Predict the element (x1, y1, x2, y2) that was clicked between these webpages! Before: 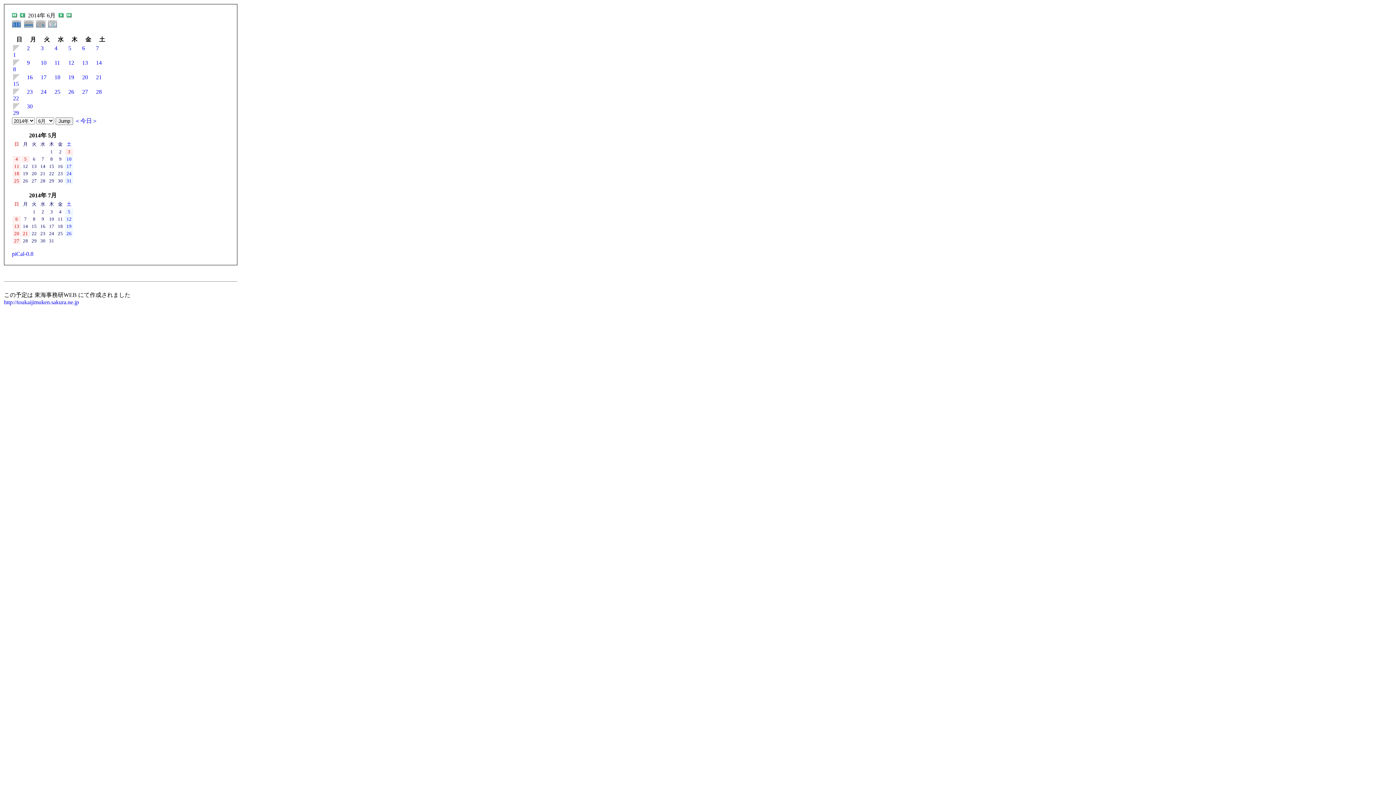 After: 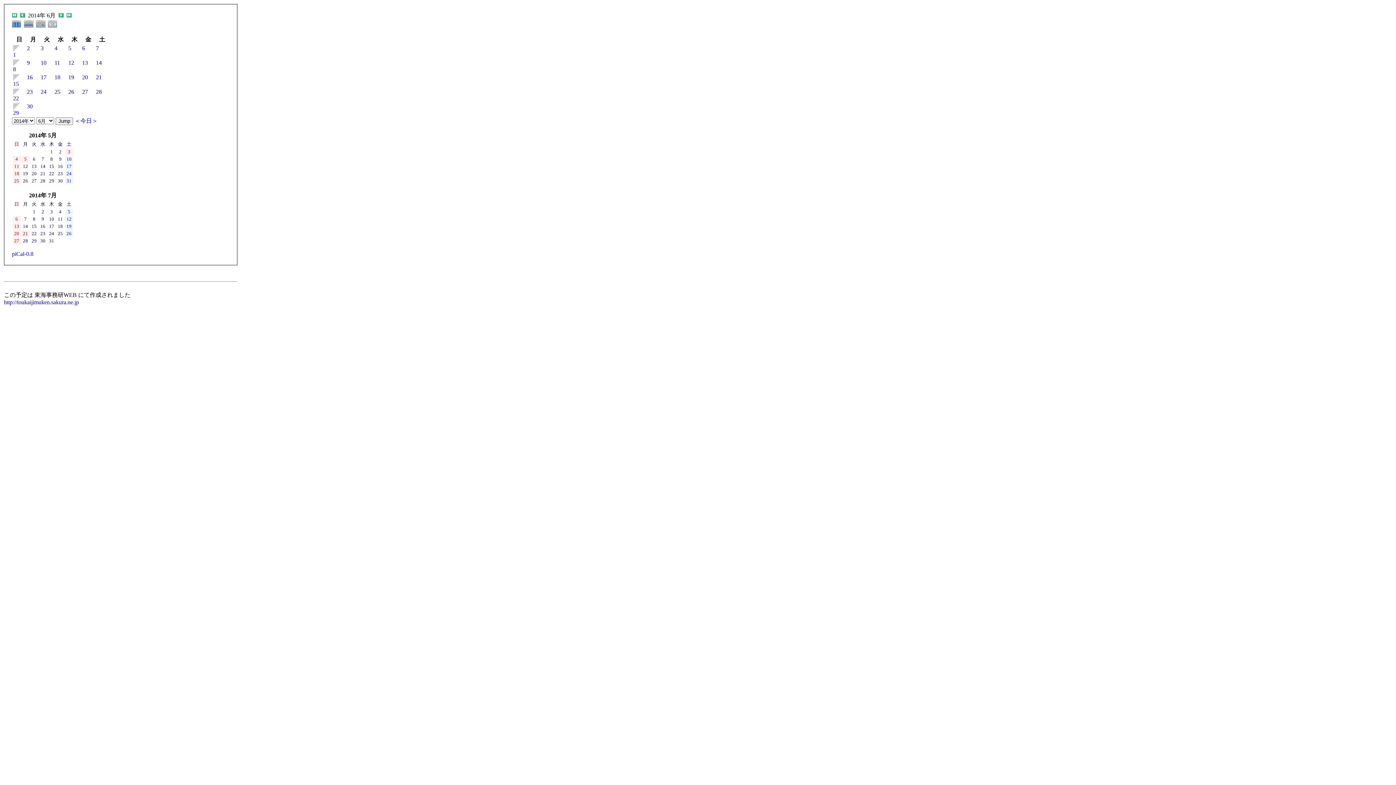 Action: bbox: (98, 45, 105, 51) label:  